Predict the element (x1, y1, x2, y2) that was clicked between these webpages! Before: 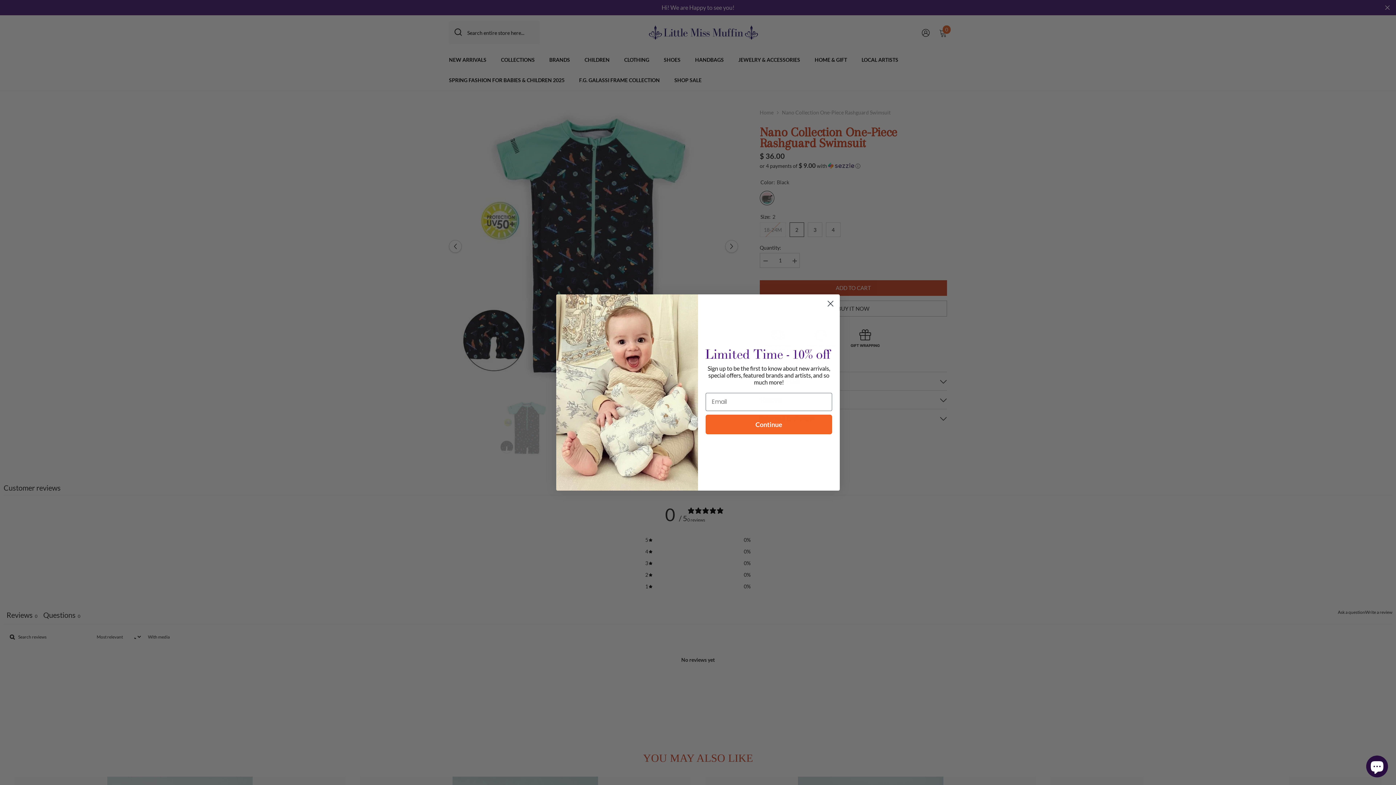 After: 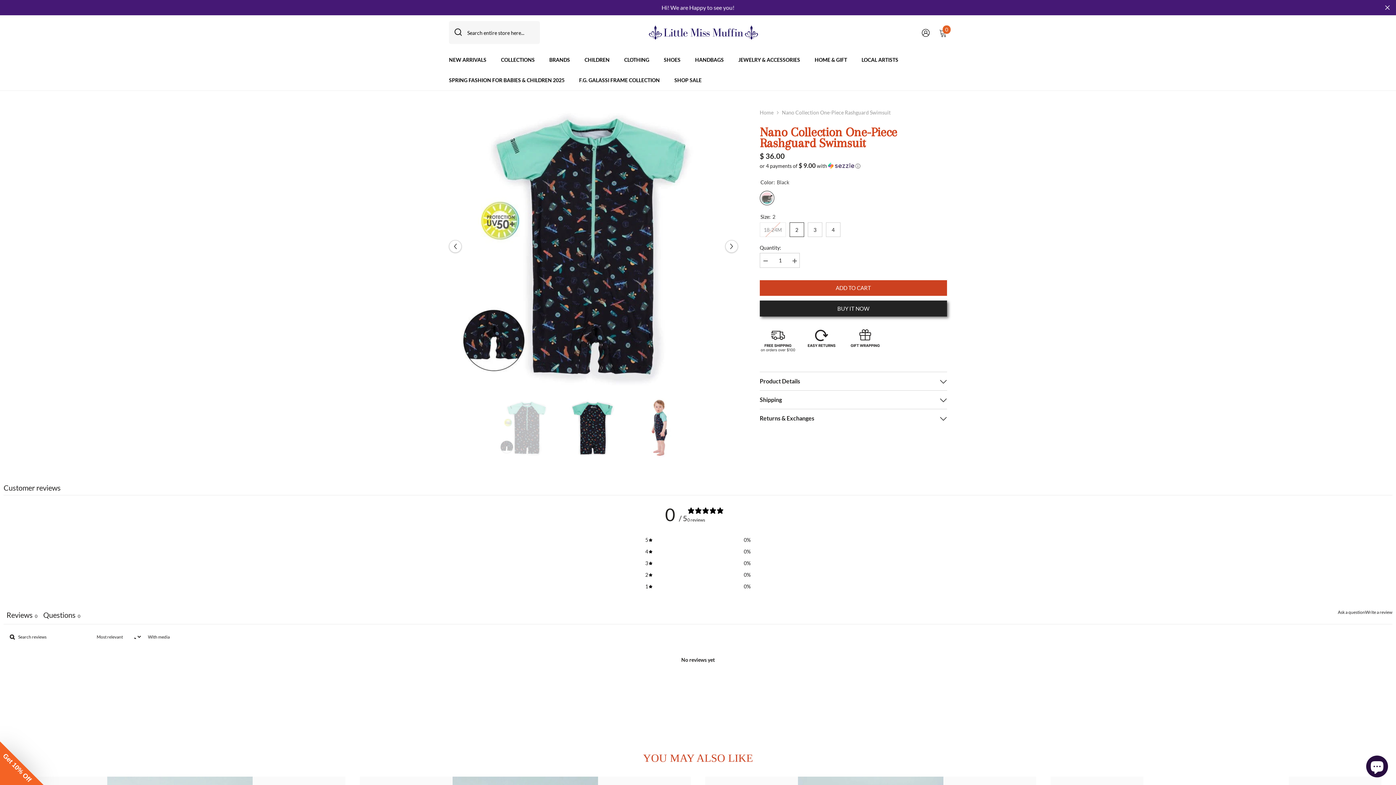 Action: bbox: (824, 297, 837, 310) label: Close dialog